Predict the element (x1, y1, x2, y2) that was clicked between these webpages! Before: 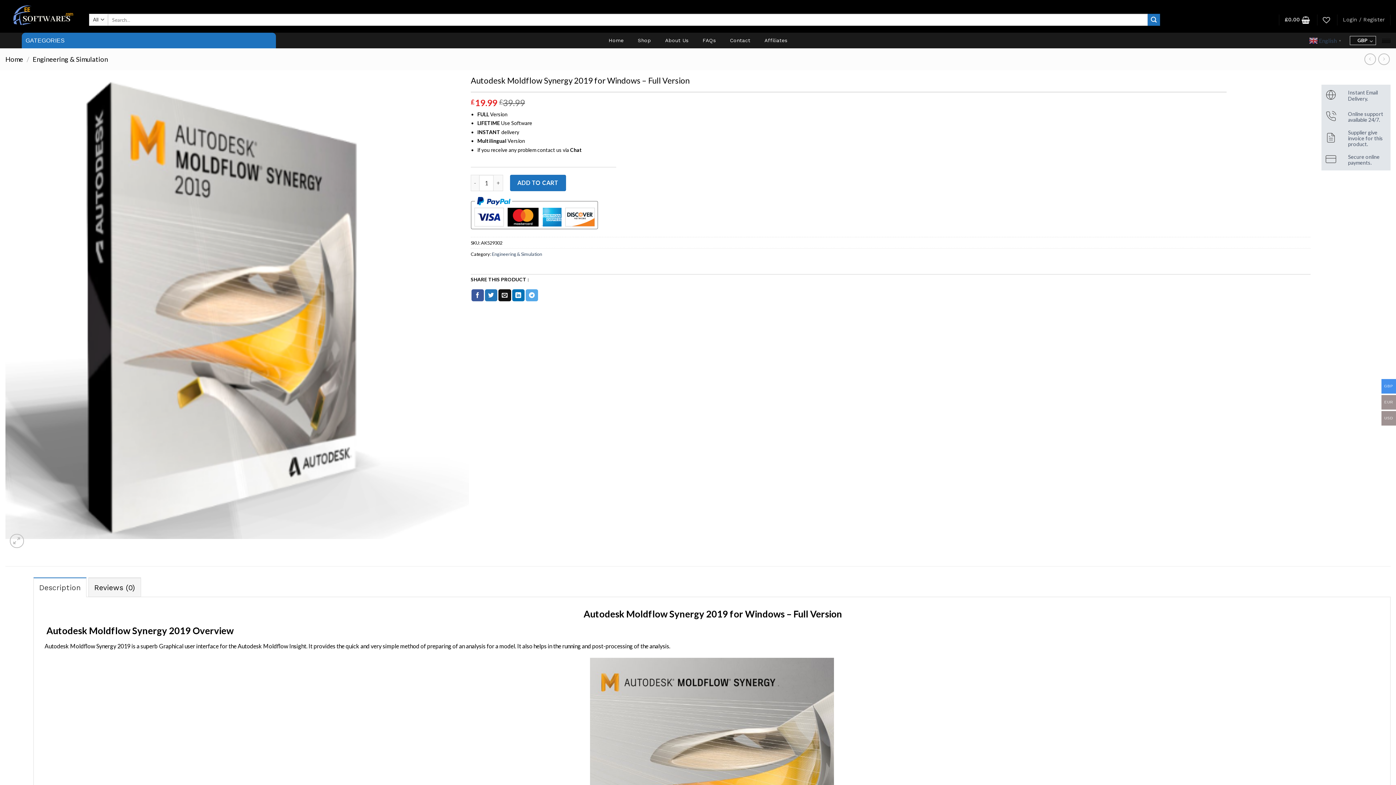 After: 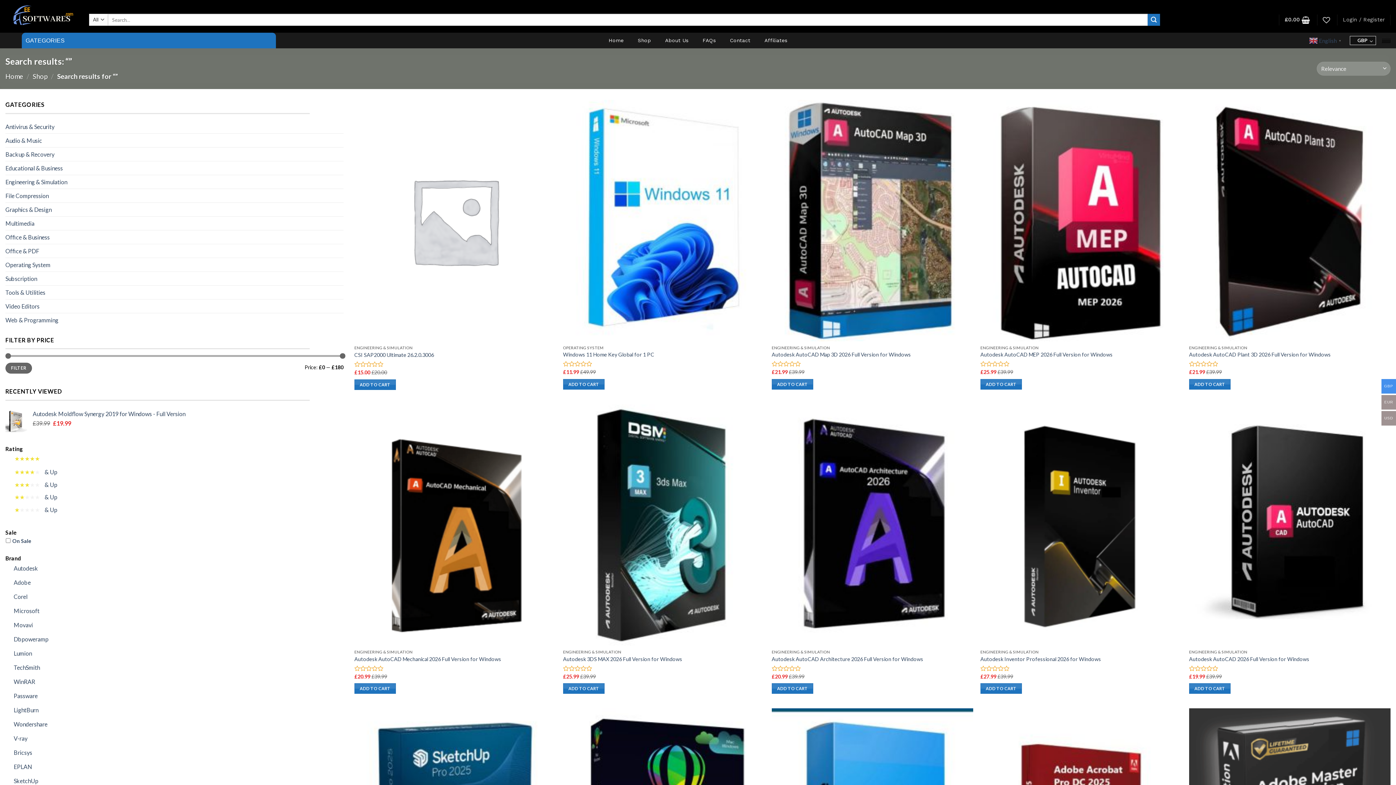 Action: bbox: (1147, 13, 1160, 25) label: Submit